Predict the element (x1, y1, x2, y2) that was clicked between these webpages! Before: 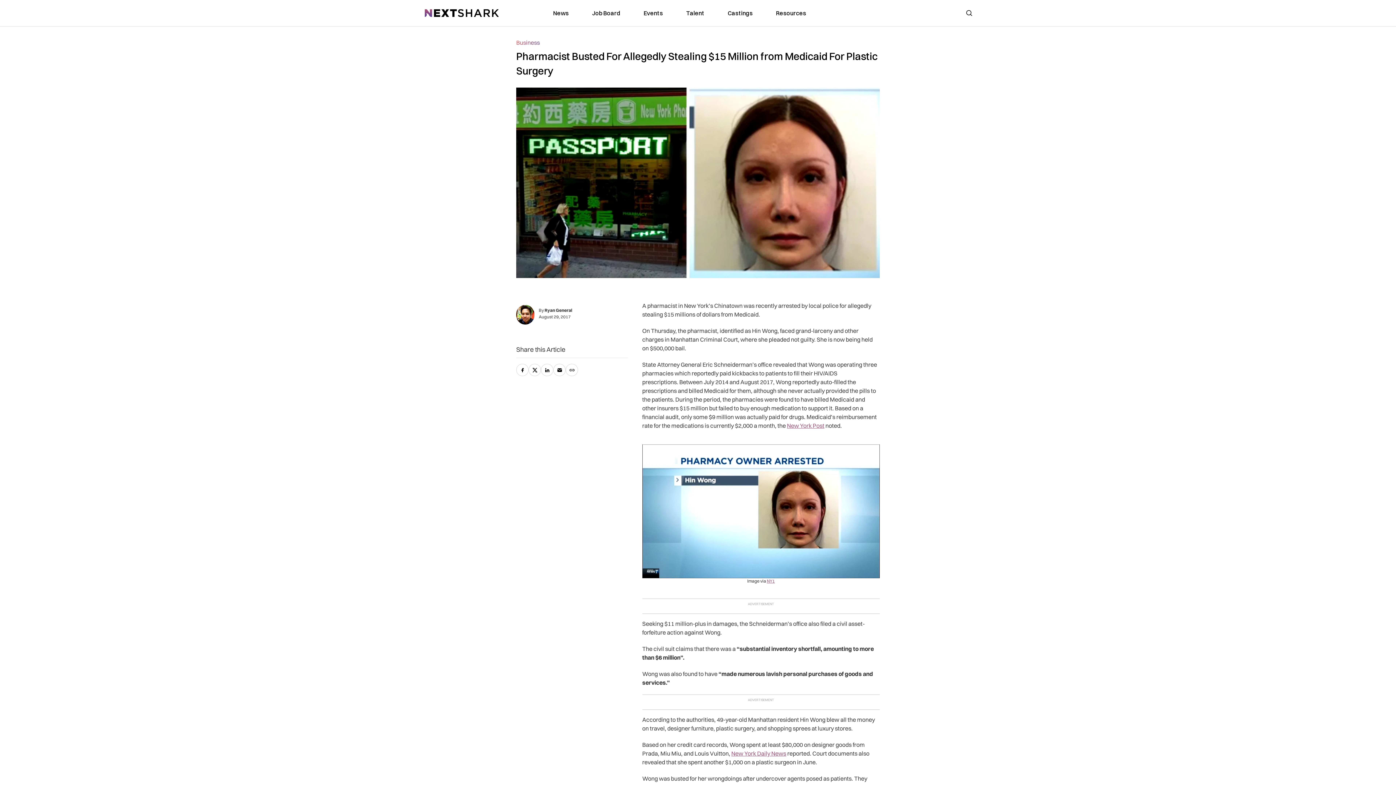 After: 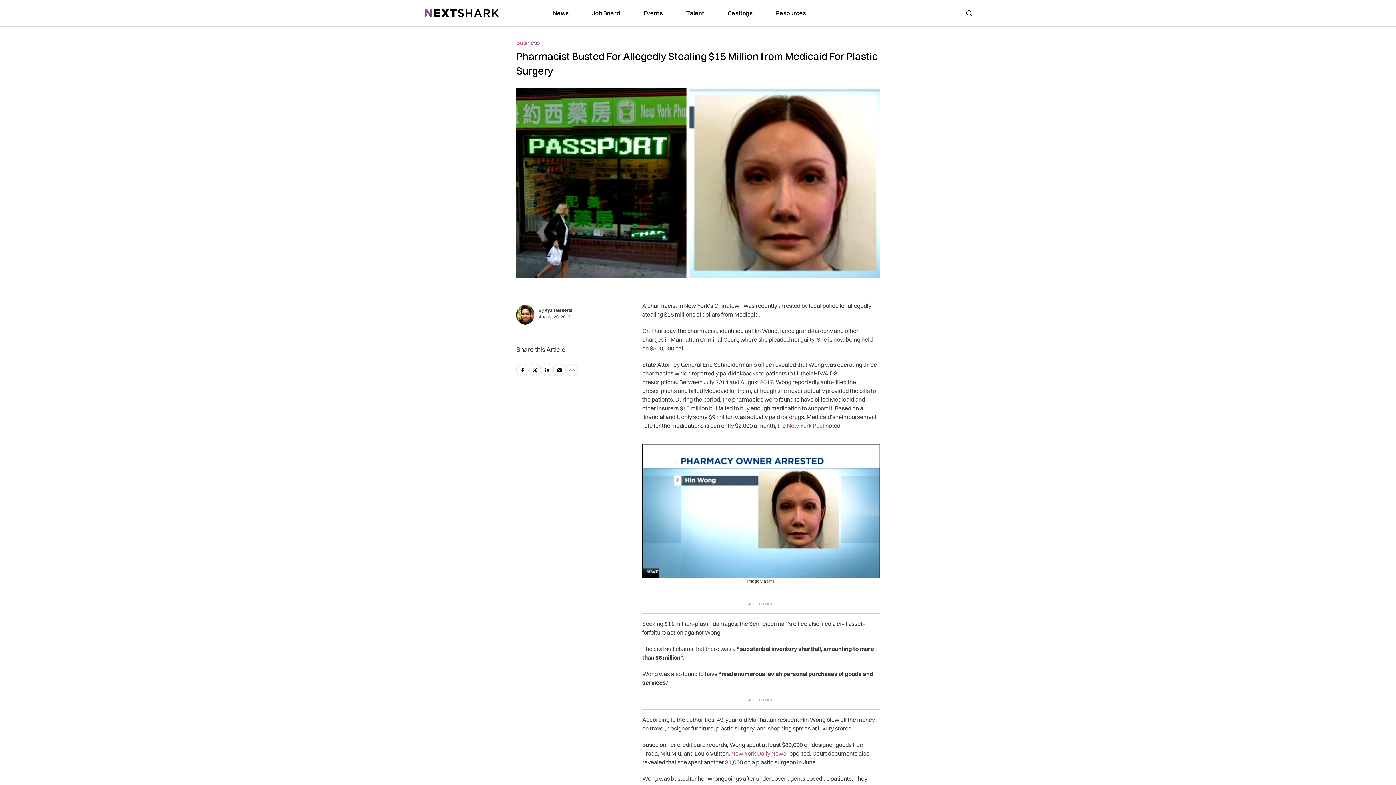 Action: bbox: (787, 422, 824, 429) label: New York Post